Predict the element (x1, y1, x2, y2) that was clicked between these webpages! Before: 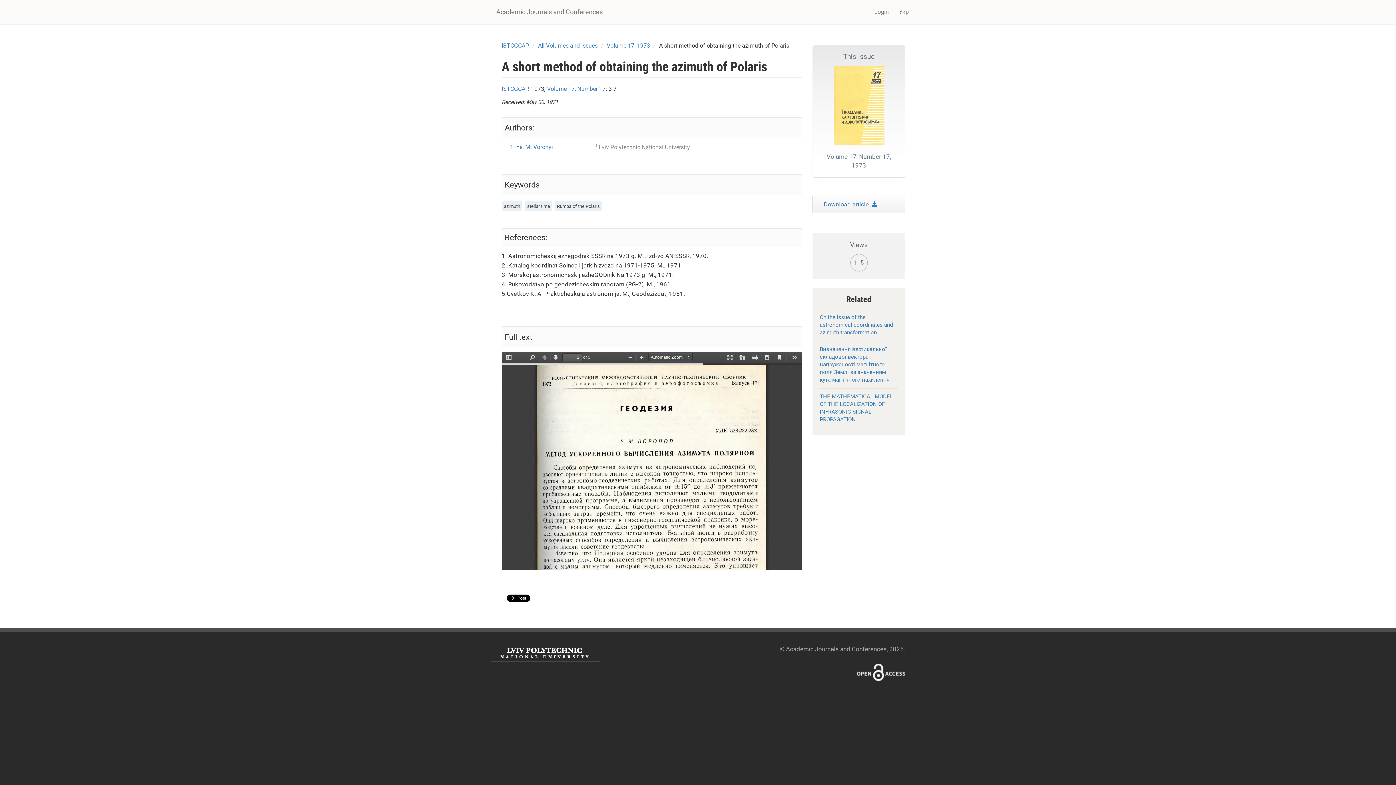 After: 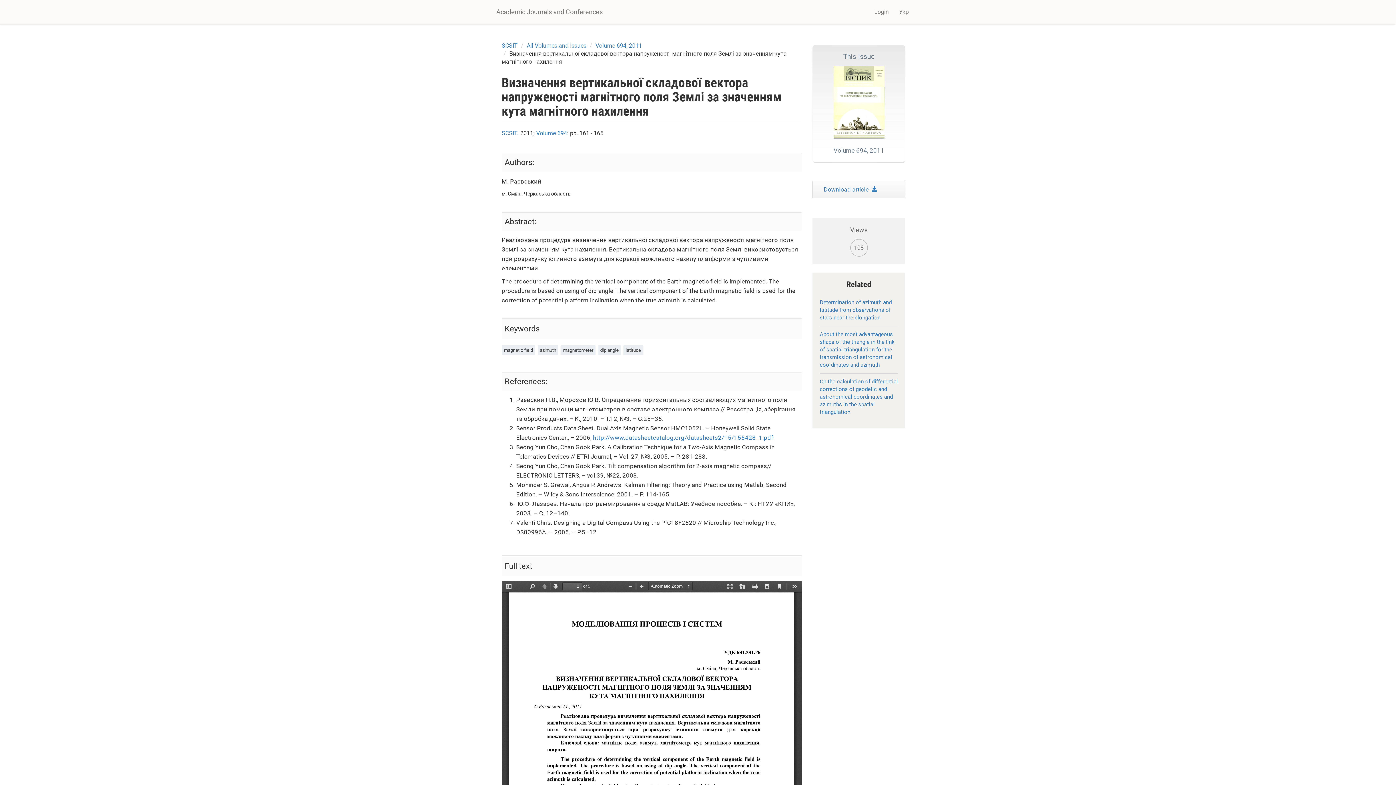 Action: label: Визначення вертикальної складової вектора напруженості магнітного поля Землі за значенням кута магнітного нахилення bbox: (820, 346, 889, 383)